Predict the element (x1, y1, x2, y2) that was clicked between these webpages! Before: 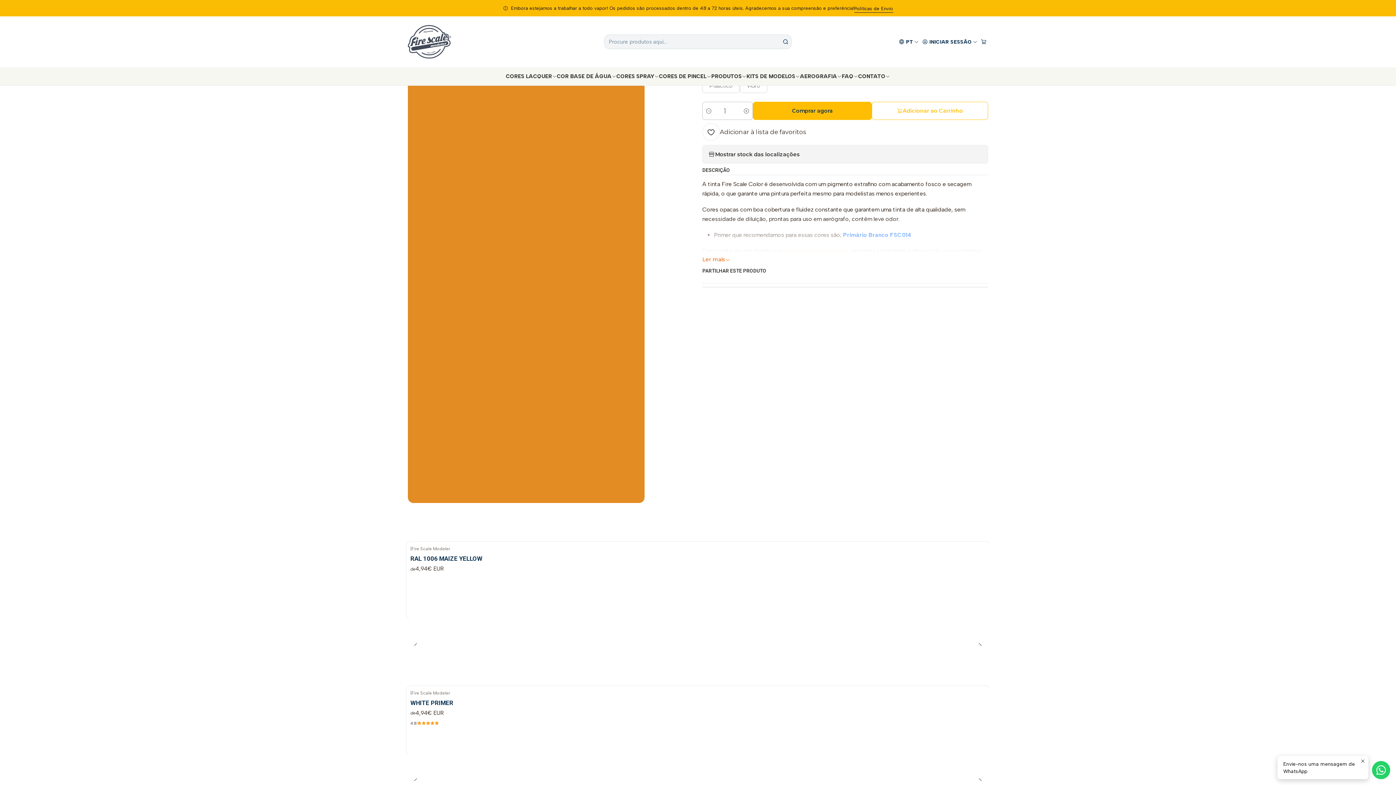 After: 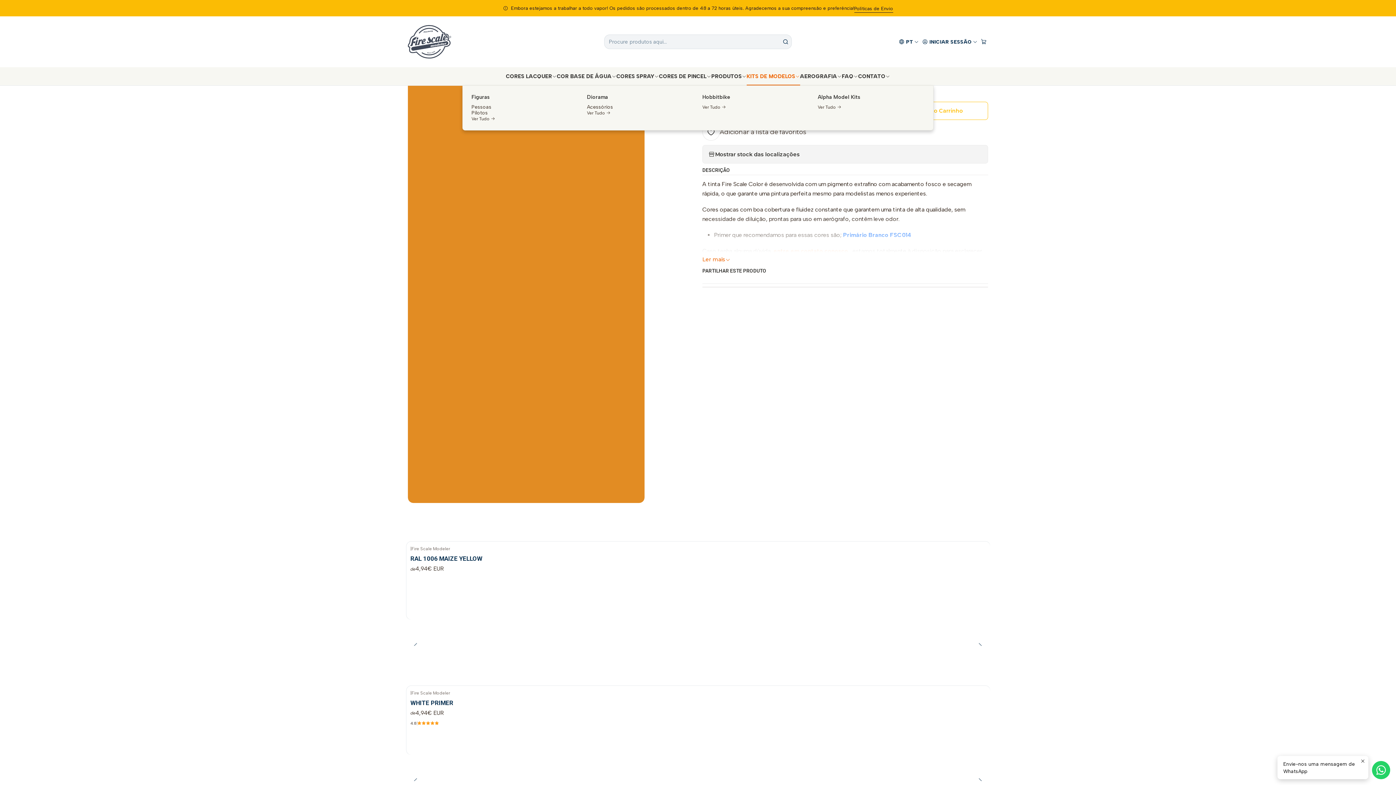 Action: bbox: (746, 67, 800, 85) label: KITS DE MODELOS